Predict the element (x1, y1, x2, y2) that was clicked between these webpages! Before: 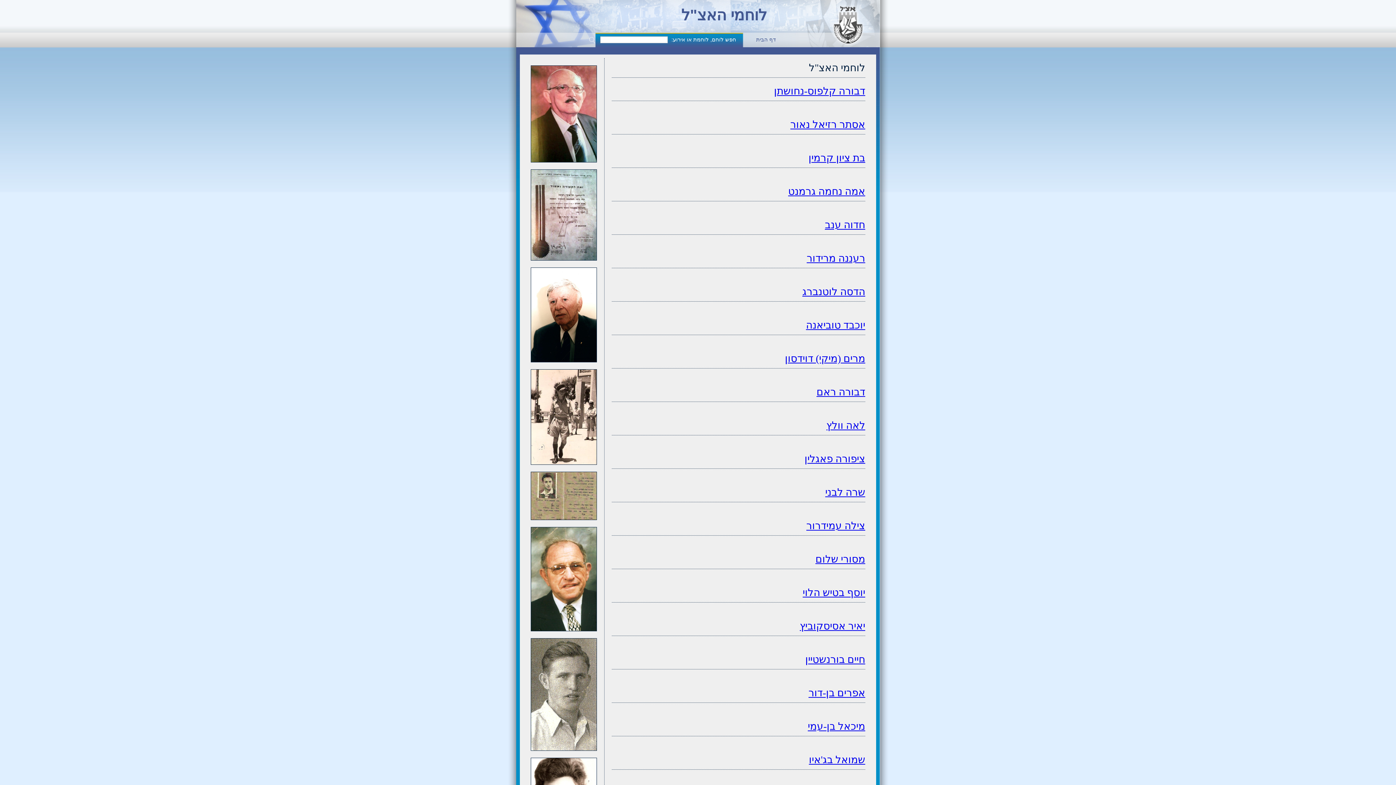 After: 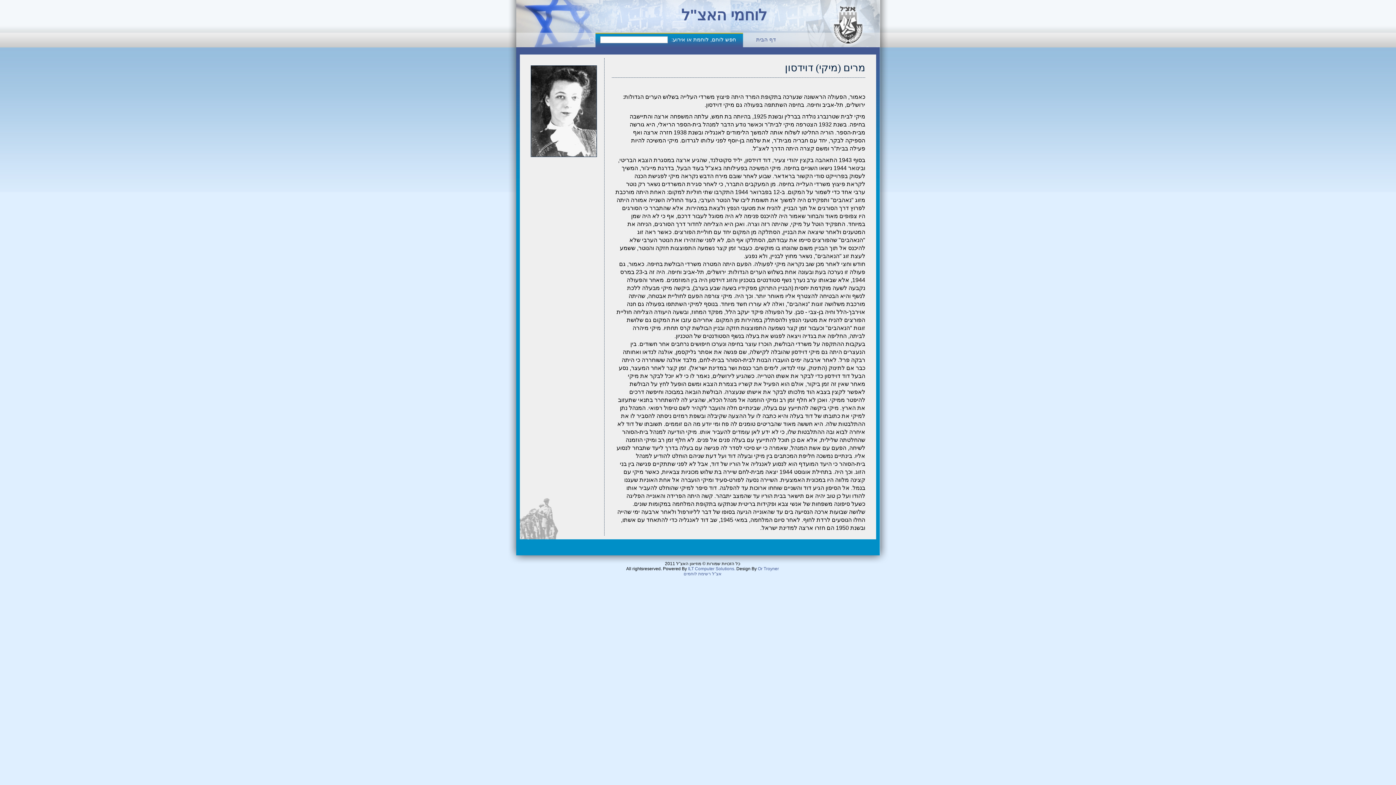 Action: label: מרים (מיקי) דוידסון bbox: (785, 353, 865, 364)